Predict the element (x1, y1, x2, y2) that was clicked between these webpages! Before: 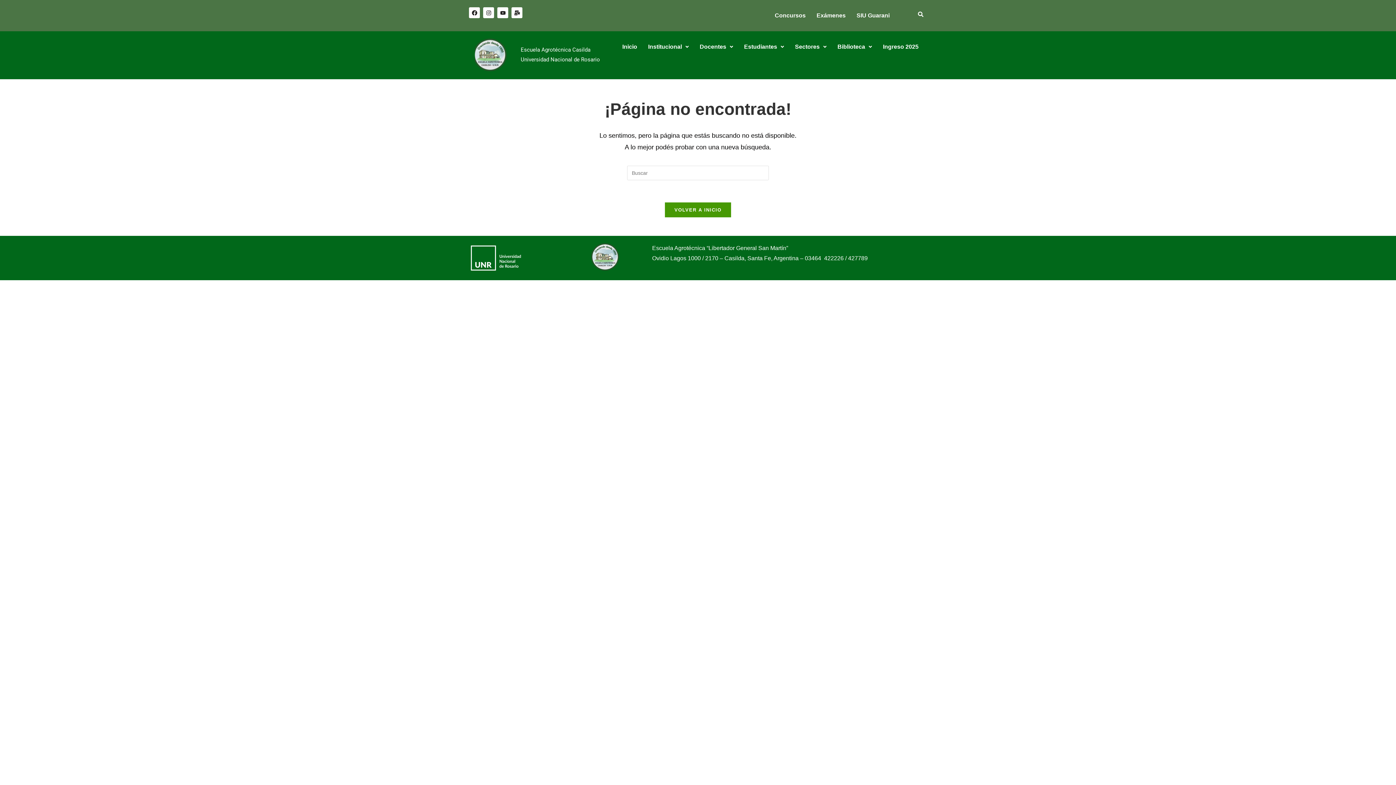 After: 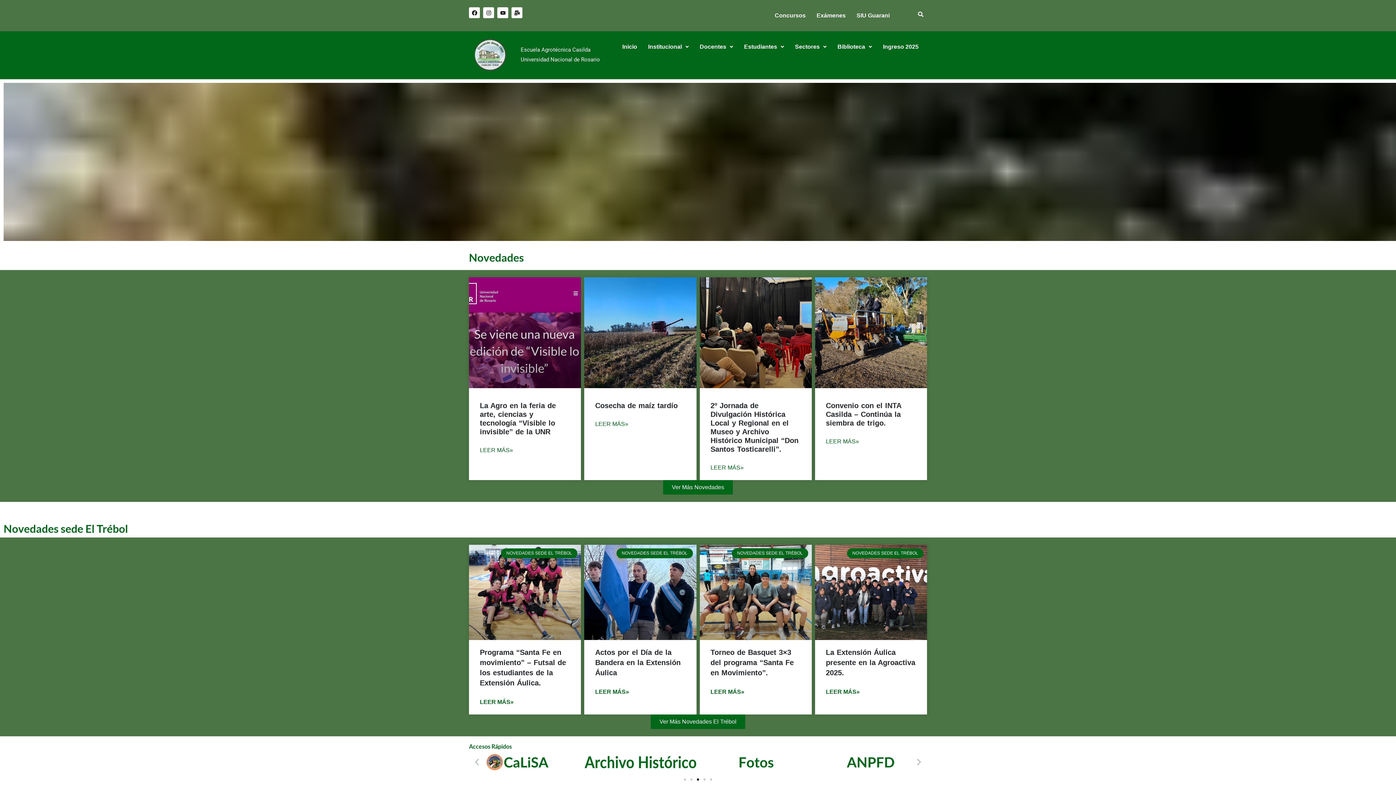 Action: label: VOLVER A INICIO bbox: (664, 202, 731, 217)